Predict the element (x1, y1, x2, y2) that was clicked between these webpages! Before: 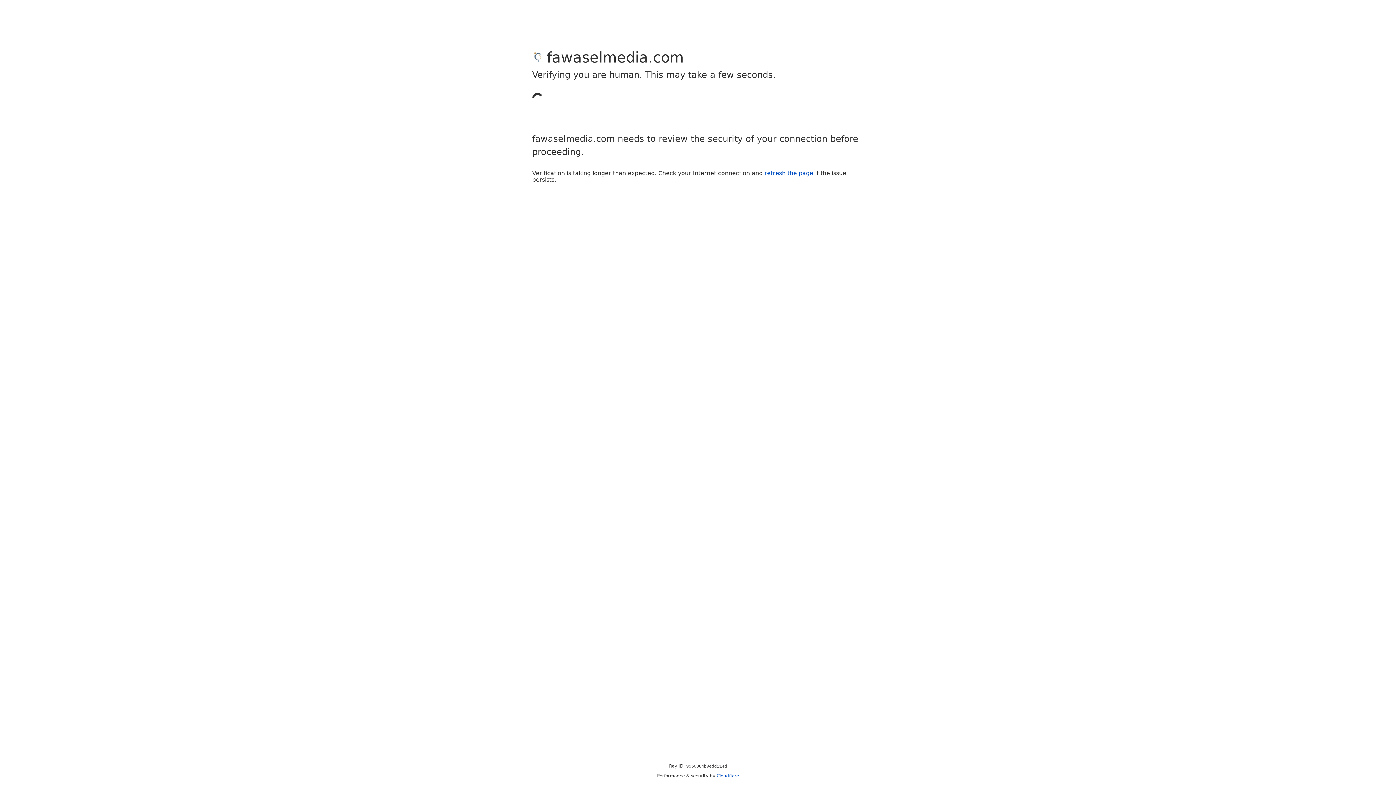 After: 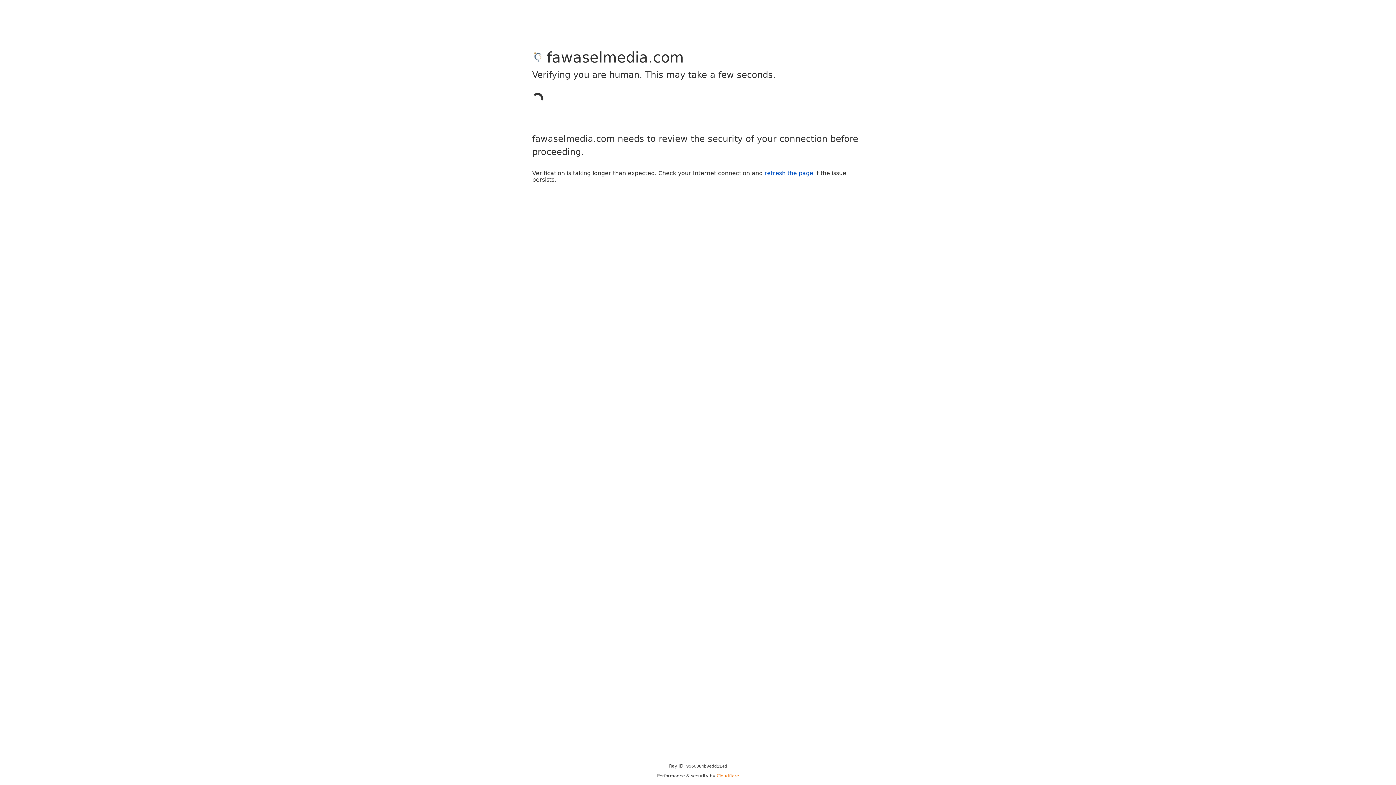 Action: bbox: (716, 773, 739, 778) label: Cloudflare